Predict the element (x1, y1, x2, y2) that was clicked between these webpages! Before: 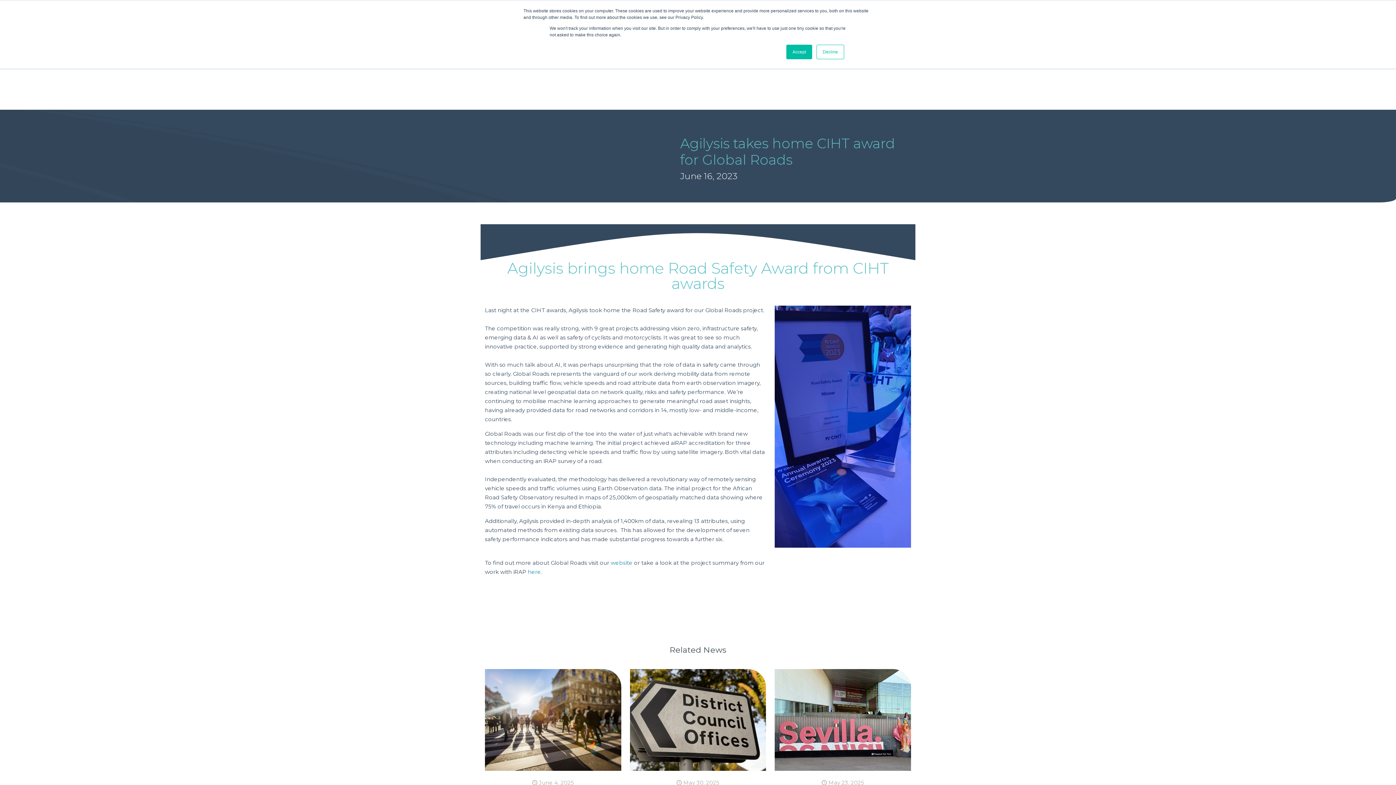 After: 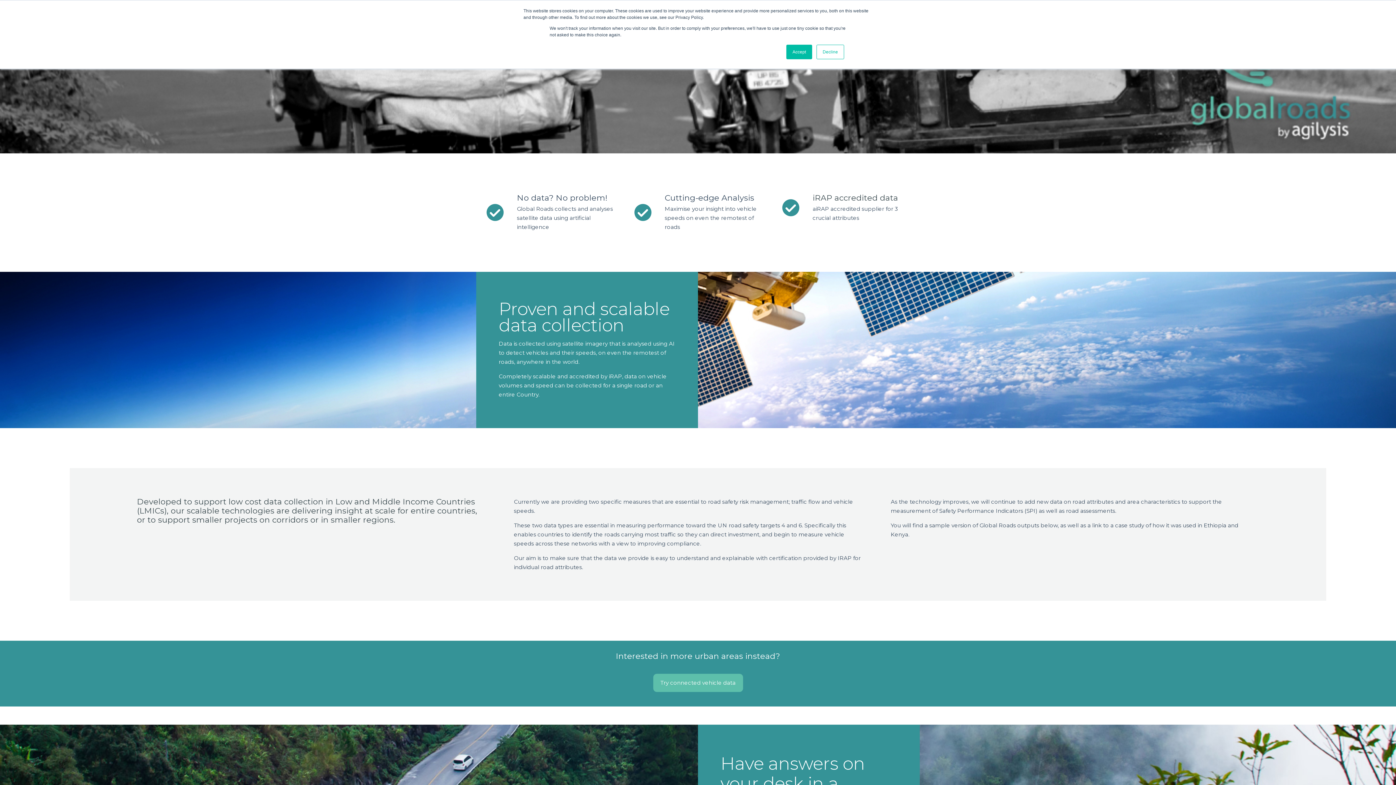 Action: label: website bbox: (610, 559, 632, 566)